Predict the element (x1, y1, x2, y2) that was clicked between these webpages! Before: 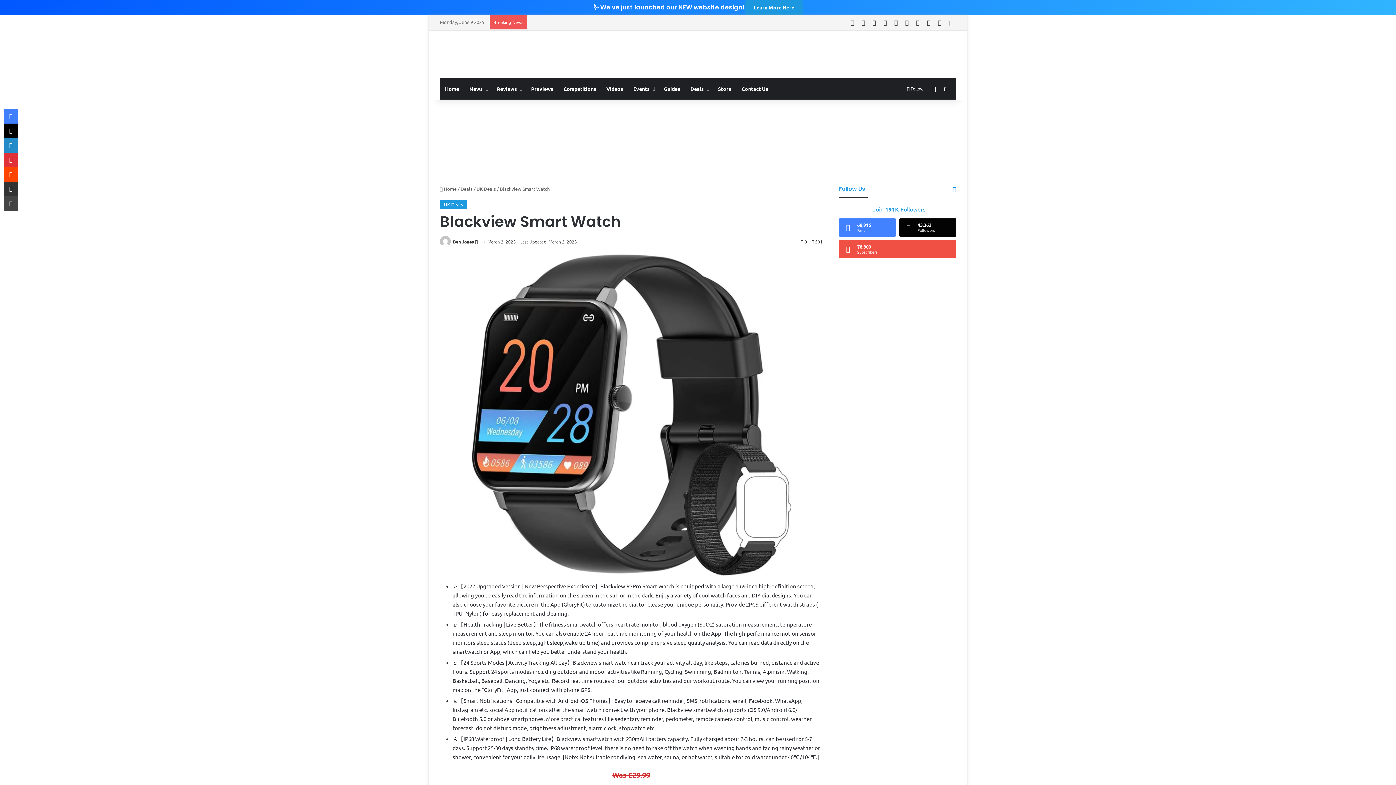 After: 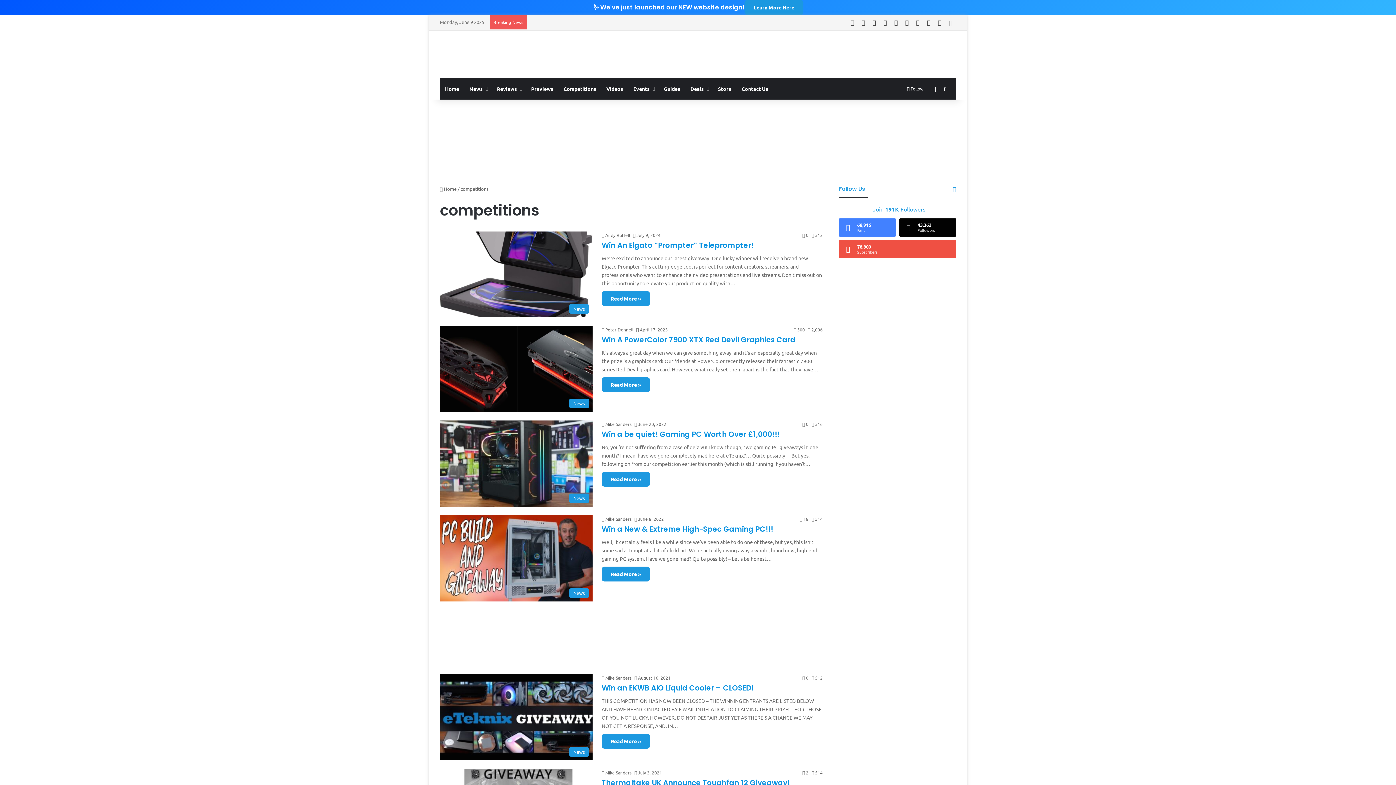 Action: label: Competitions bbox: (558, 77, 601, 99)